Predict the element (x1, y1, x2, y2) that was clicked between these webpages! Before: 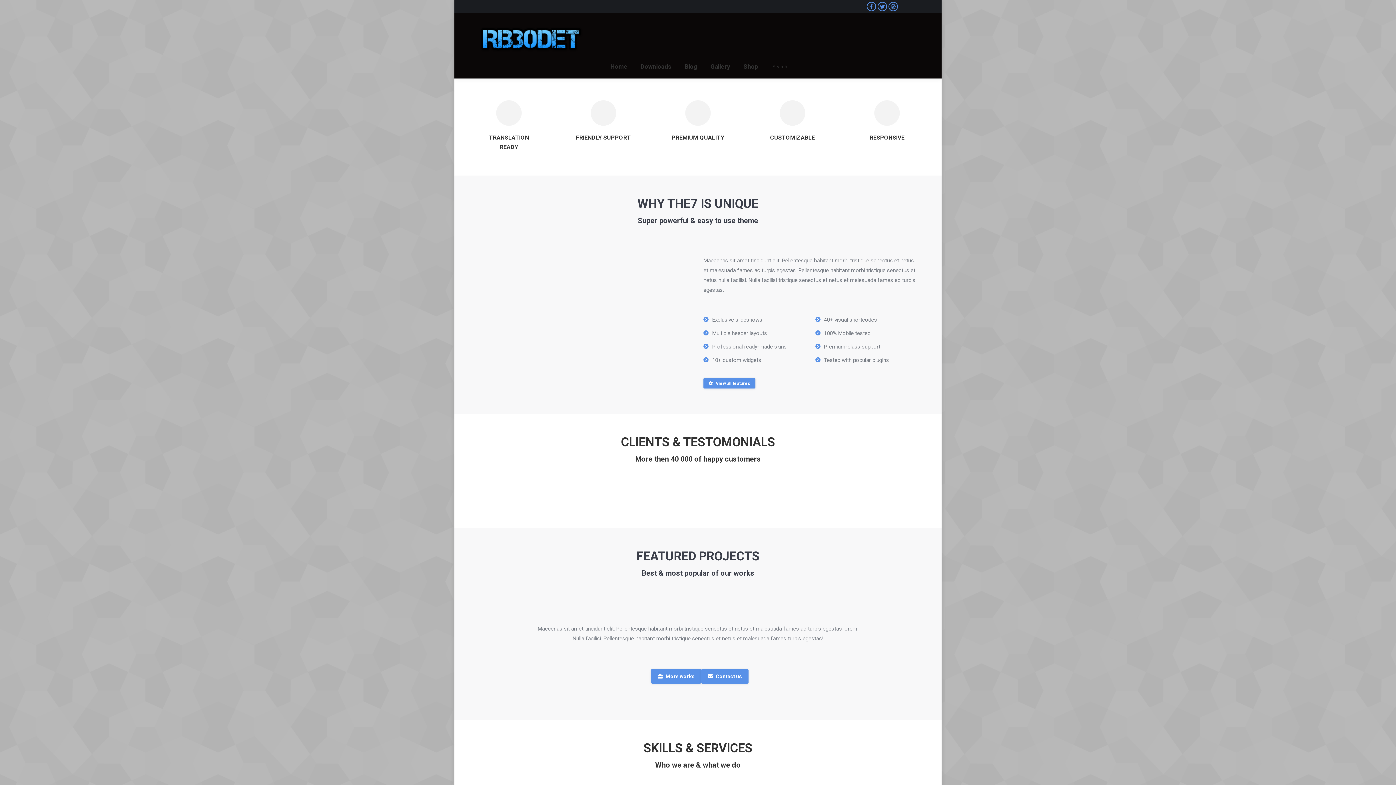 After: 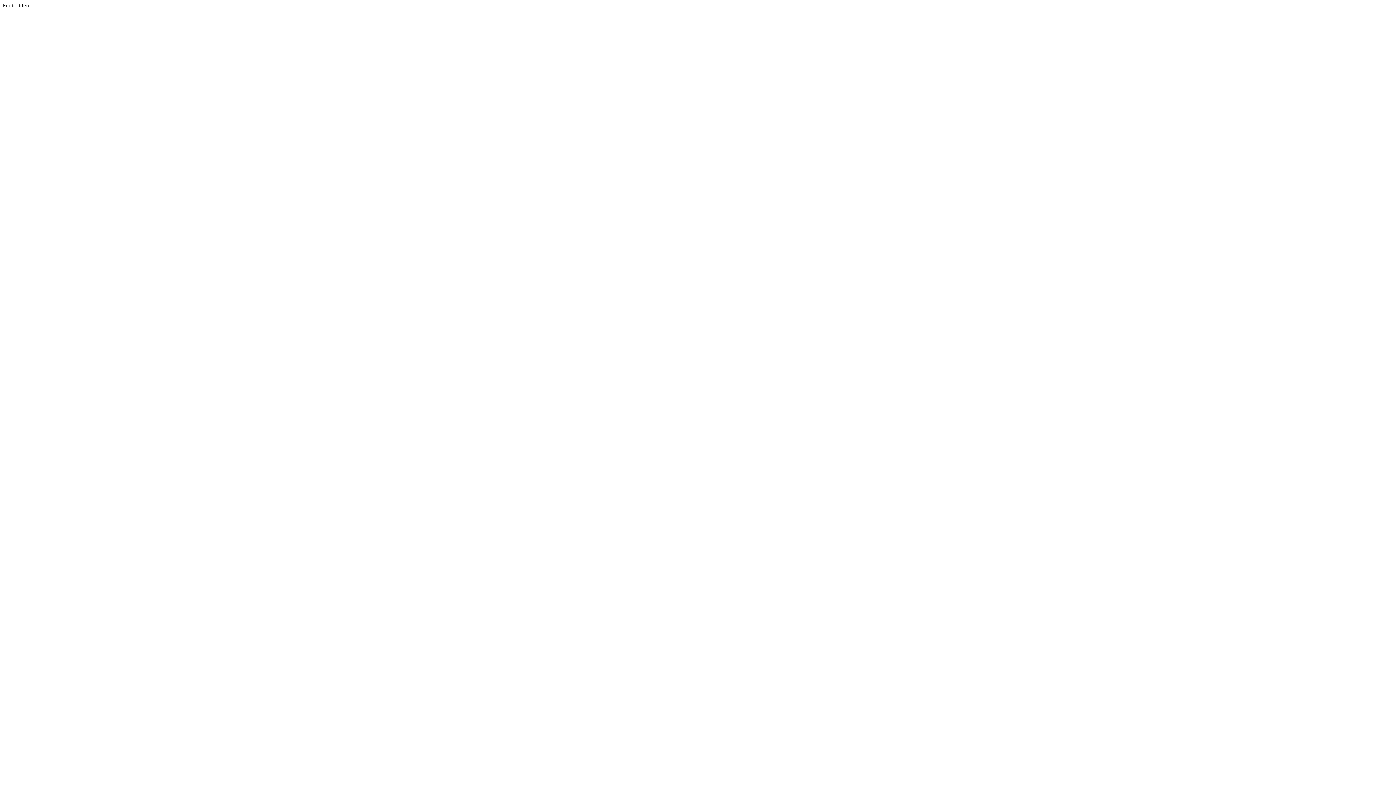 Action: bbox: (685, 100, 710, 125)